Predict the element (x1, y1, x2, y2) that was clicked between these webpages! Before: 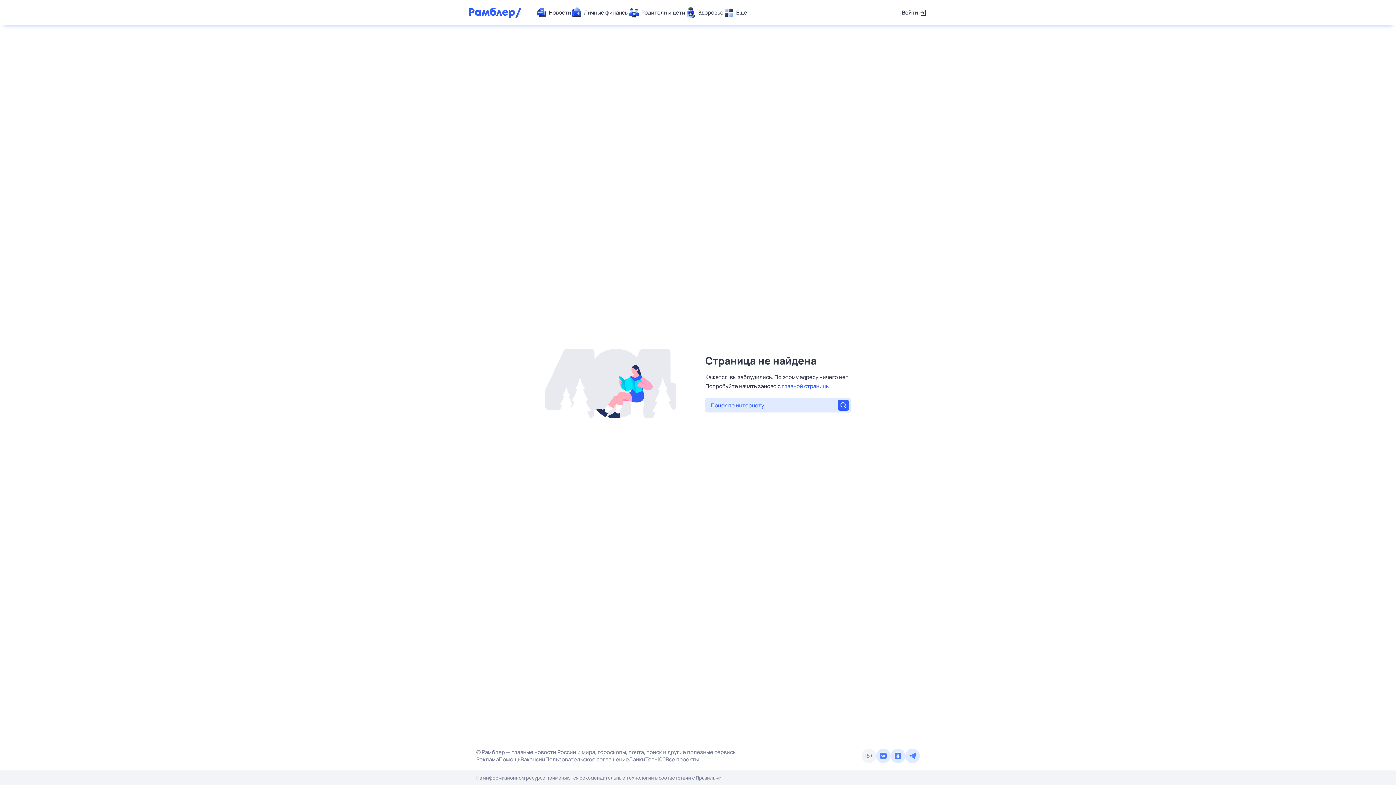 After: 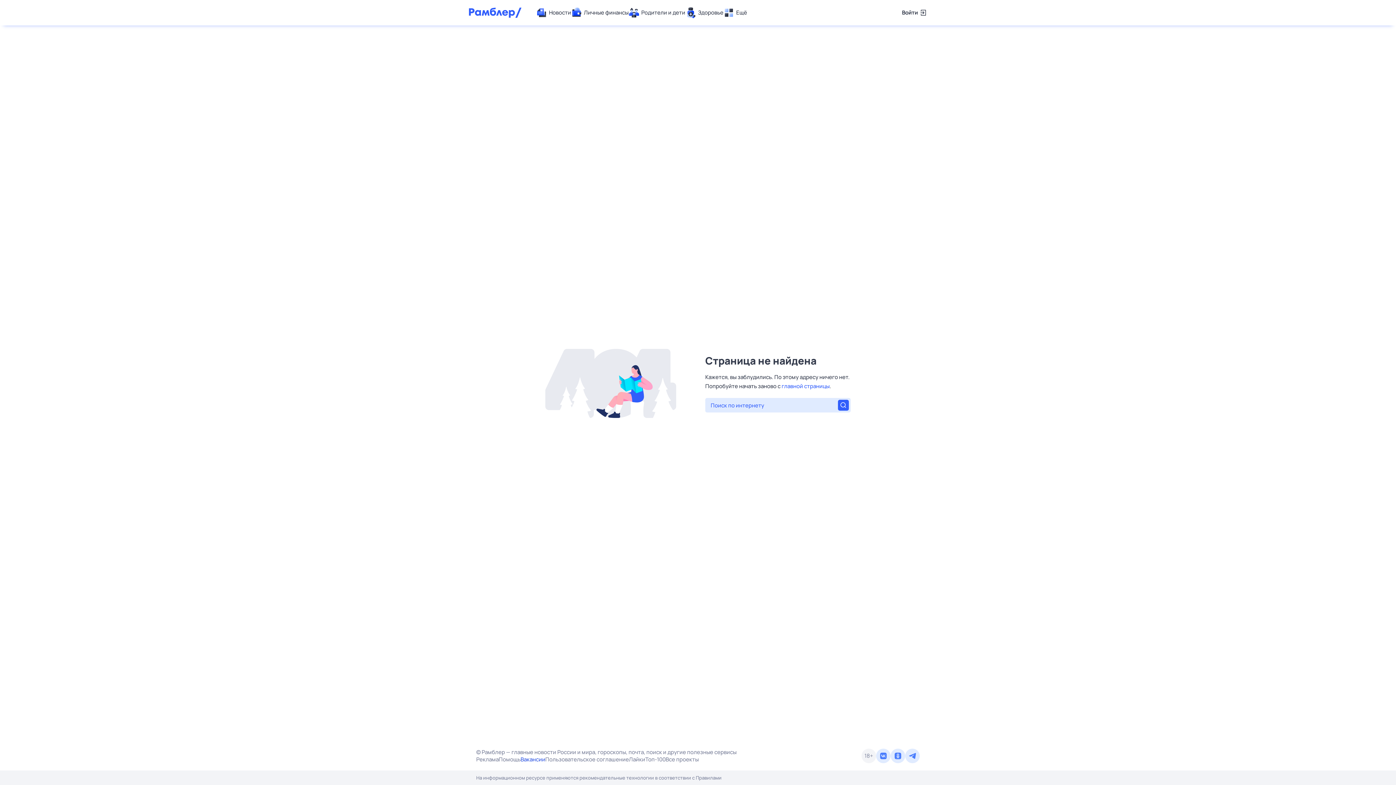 Action: bbox: (520, 756, 545, 763) label: Вакансии